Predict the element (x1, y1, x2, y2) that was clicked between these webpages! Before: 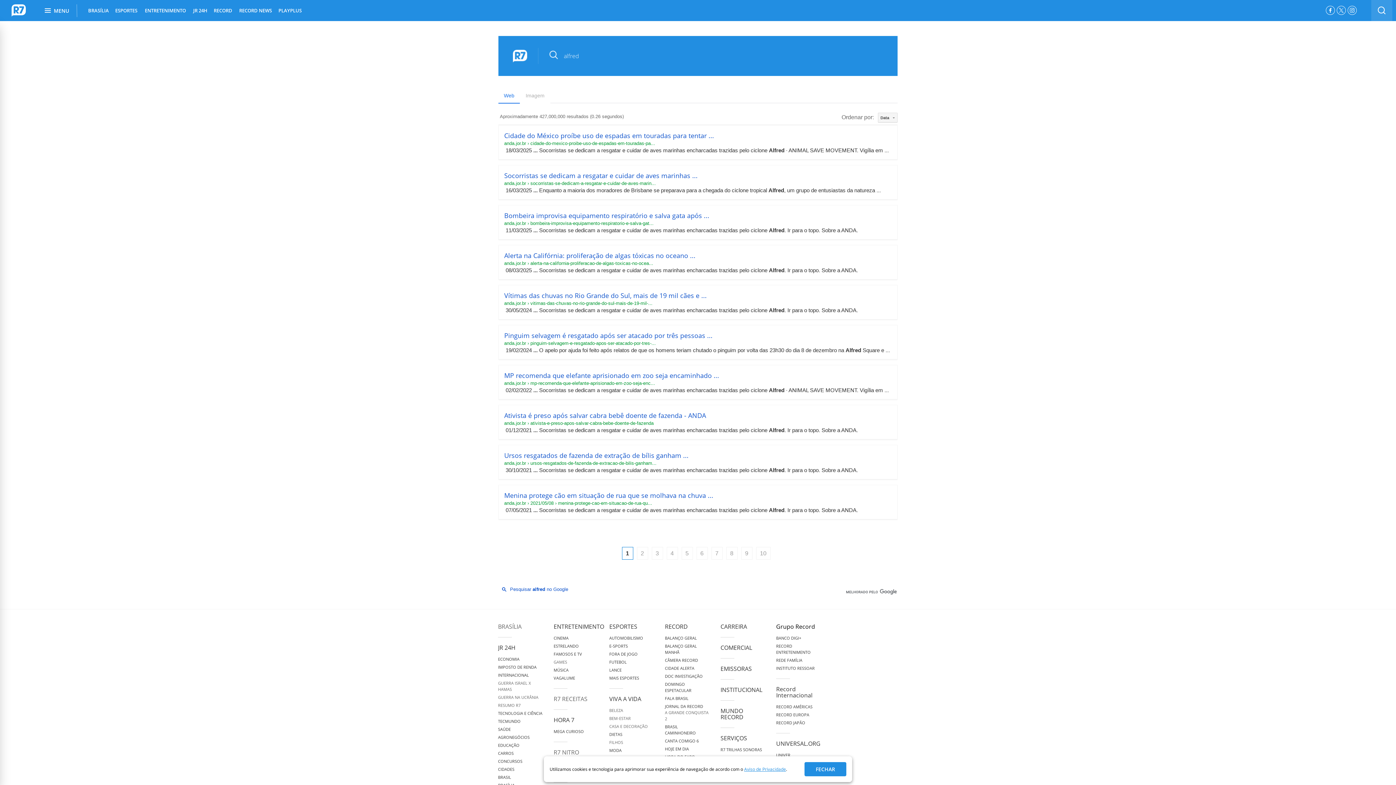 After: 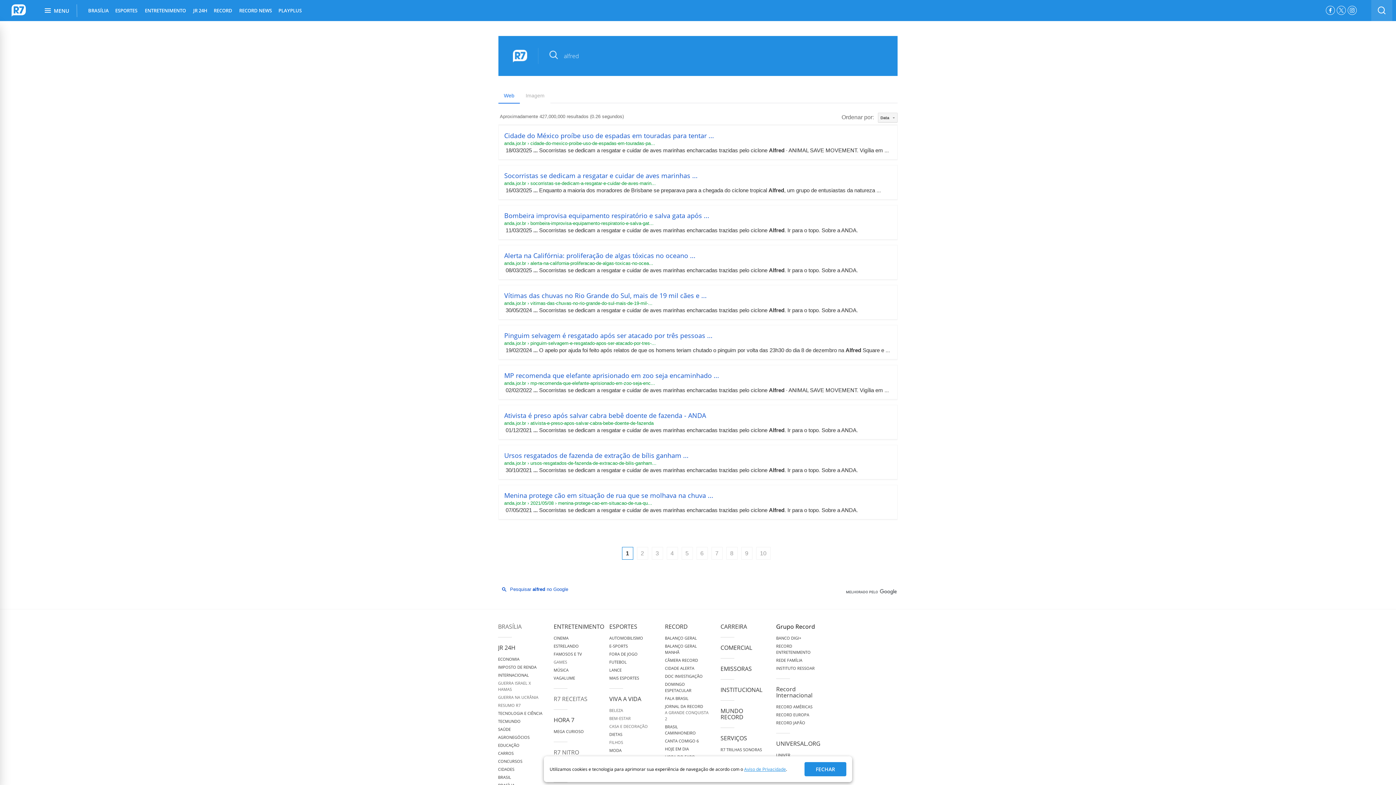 Action: bbox: (1326, 6, 1334, 14) label: Facebook